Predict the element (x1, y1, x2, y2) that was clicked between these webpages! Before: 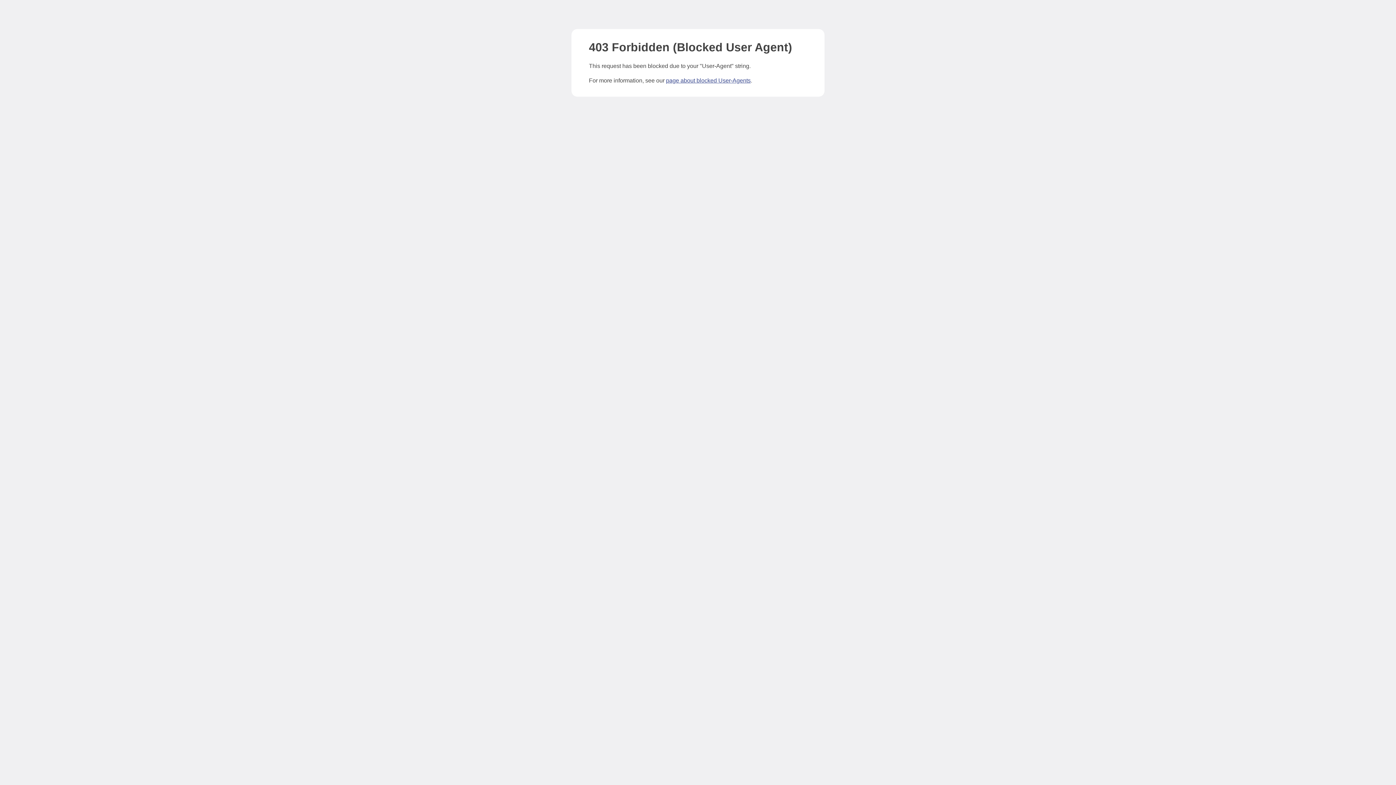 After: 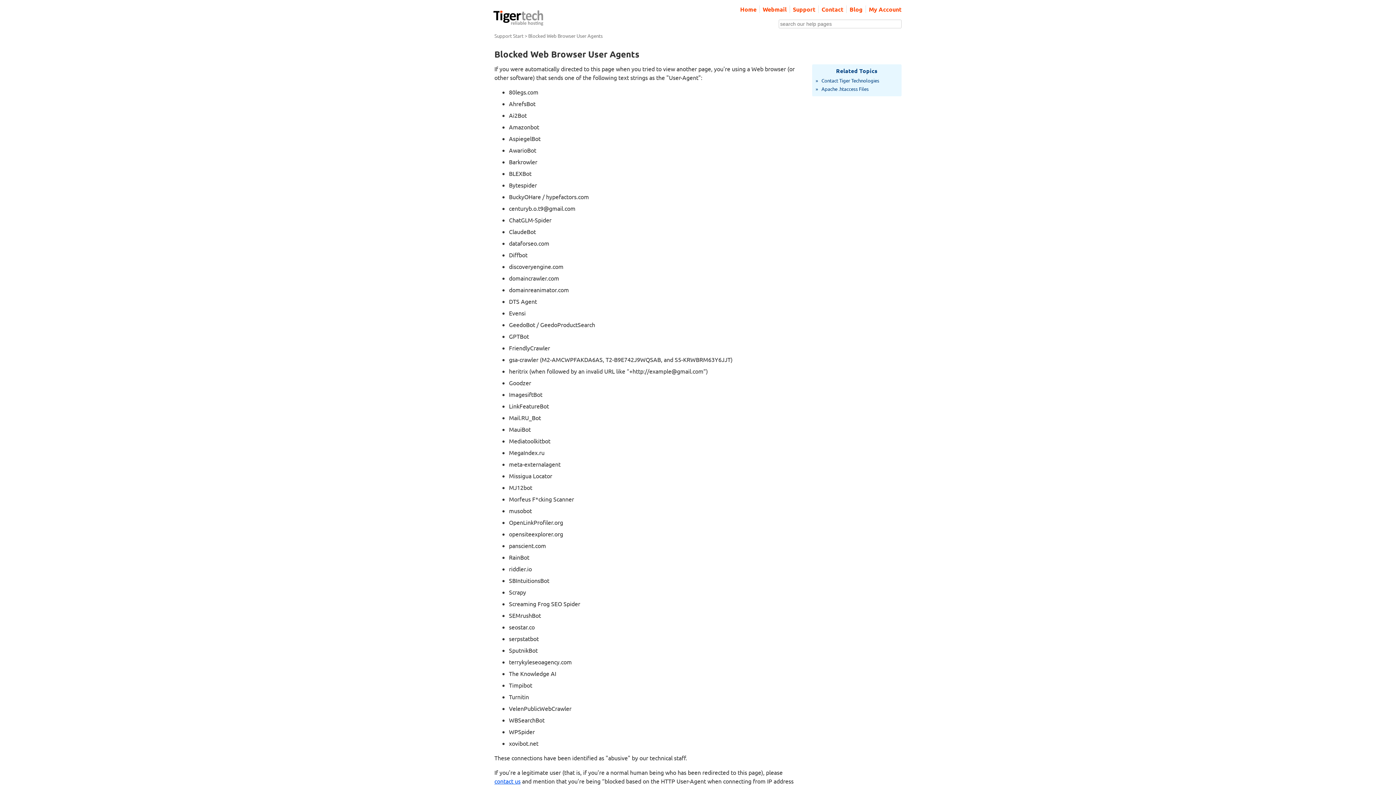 Action: bbox: (666, 77, 750, 83) label: page about blocked User-Agents